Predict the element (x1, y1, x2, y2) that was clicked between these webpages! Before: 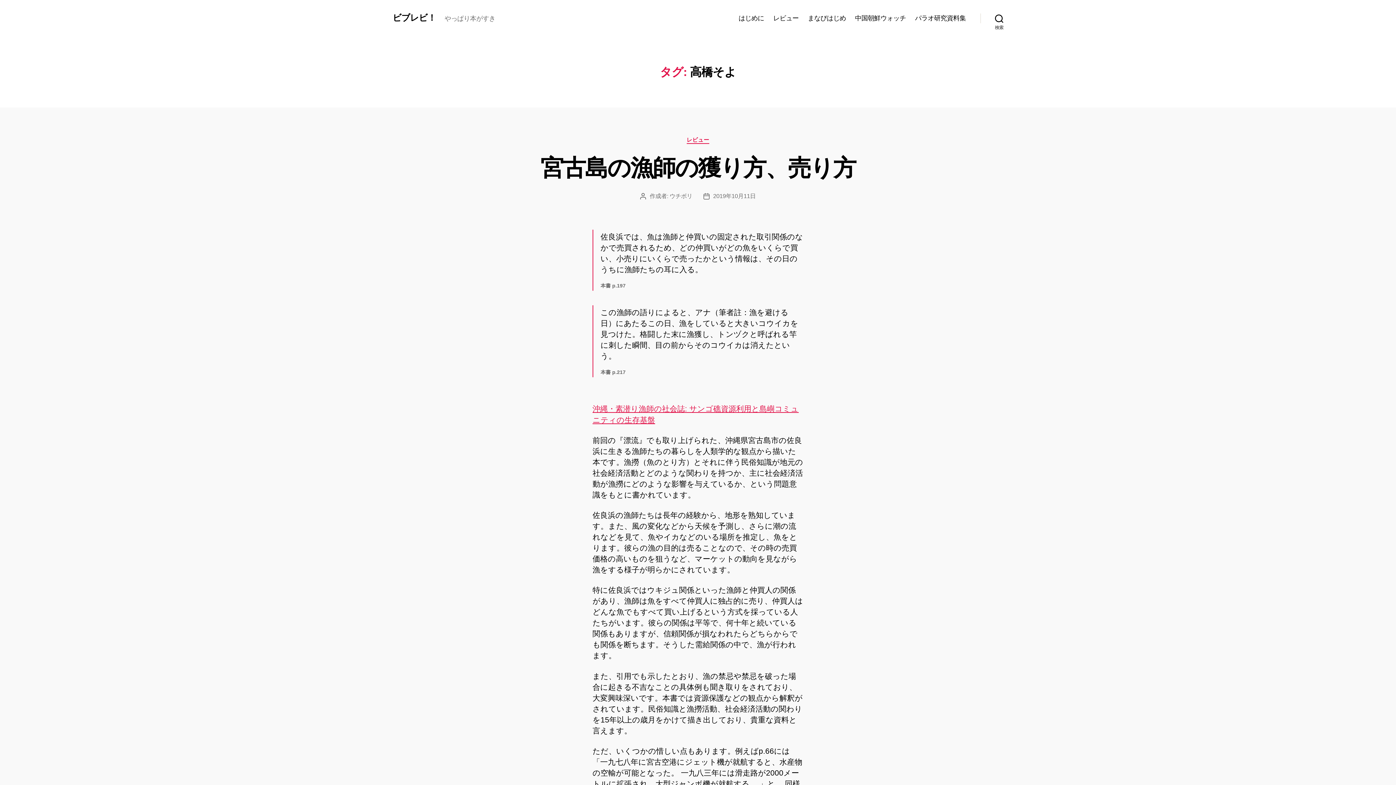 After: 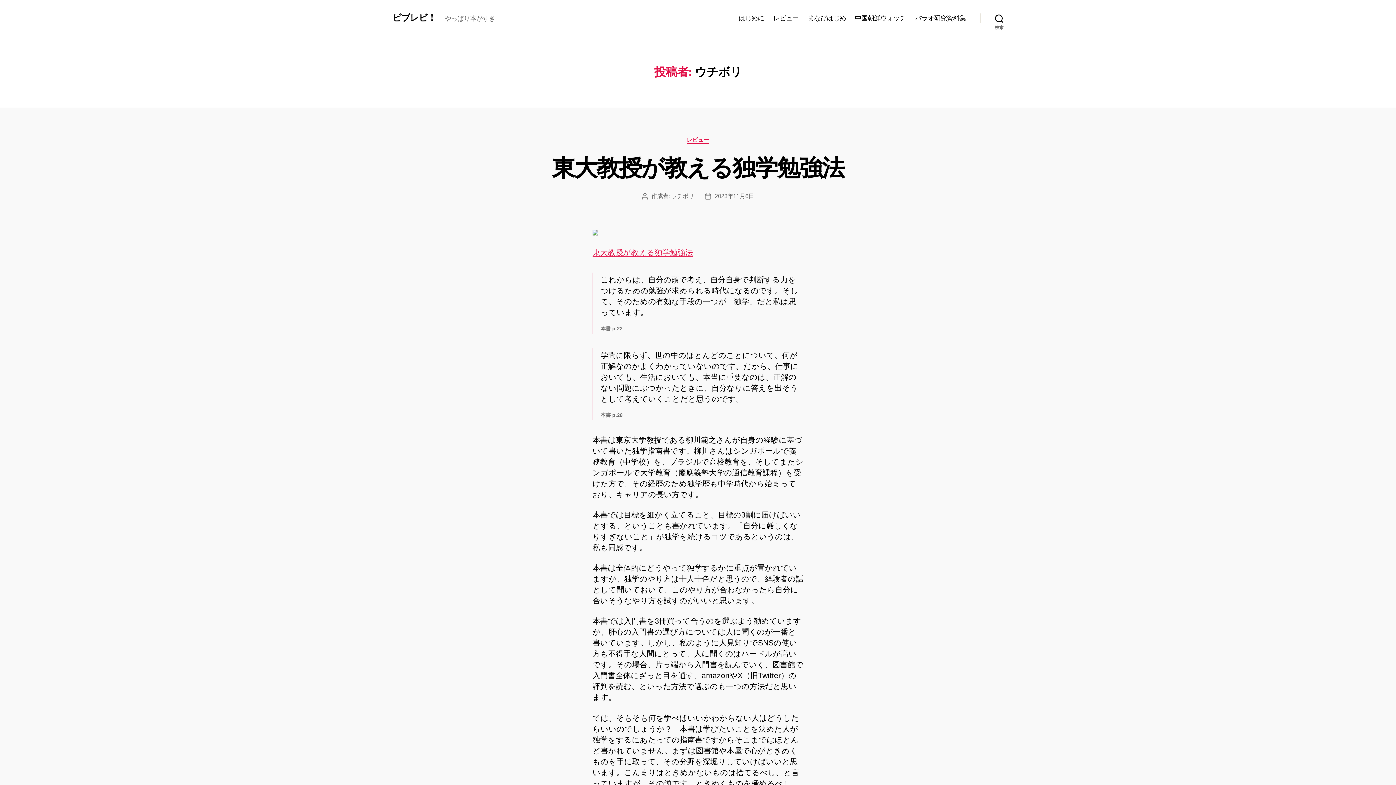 Action: bbox: (669, 192, 692, 199) label: ウチボリ